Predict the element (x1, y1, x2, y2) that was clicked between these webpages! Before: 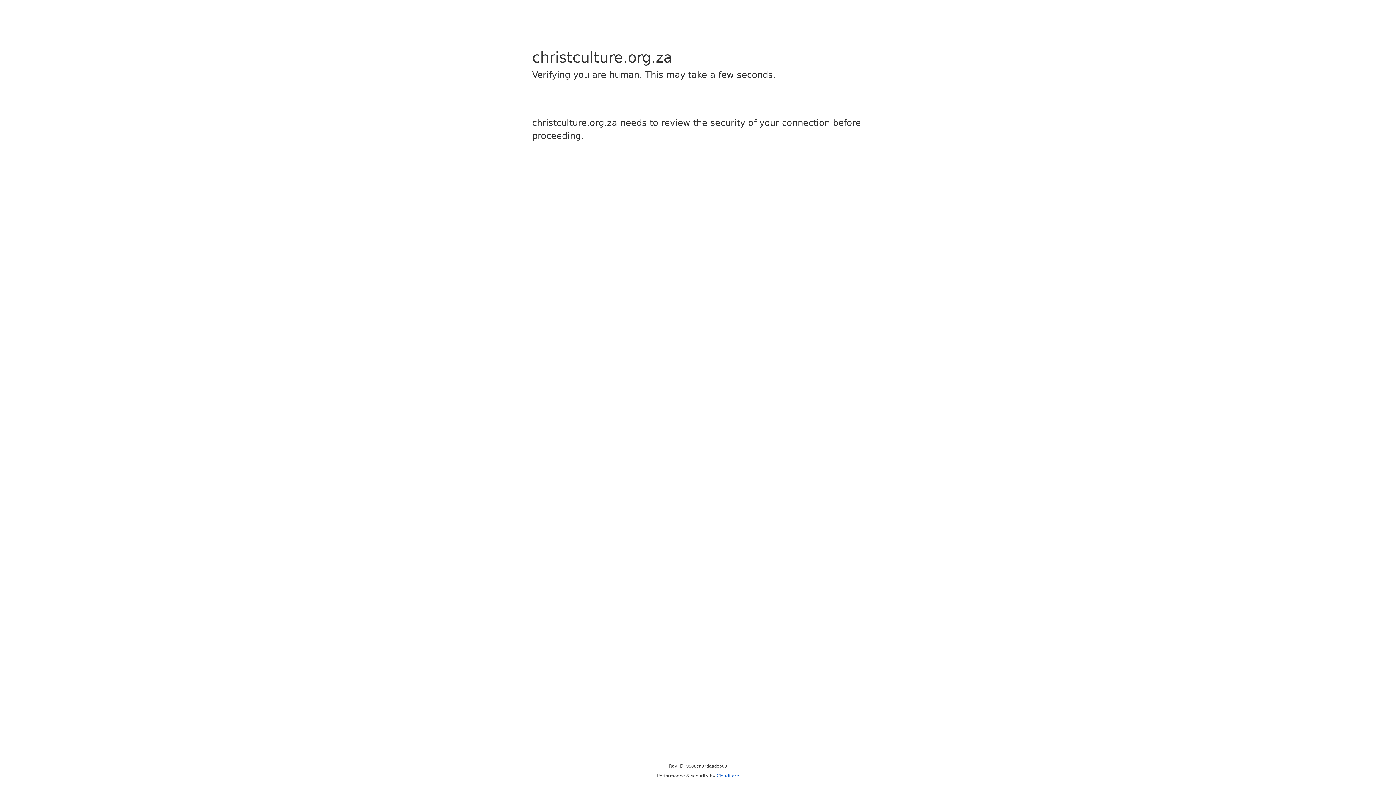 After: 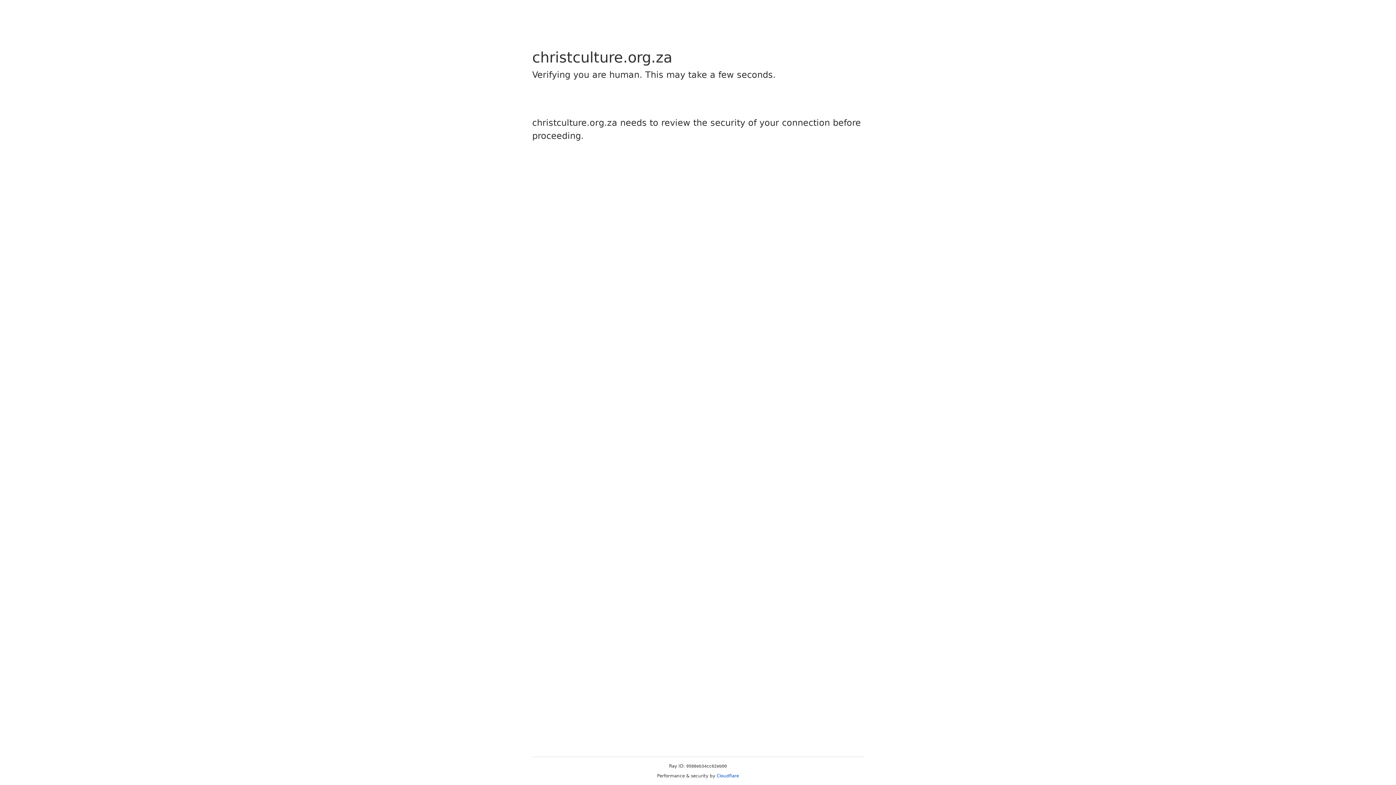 Action: bbox: (716, 773, 739, 778) label: Cloudflare